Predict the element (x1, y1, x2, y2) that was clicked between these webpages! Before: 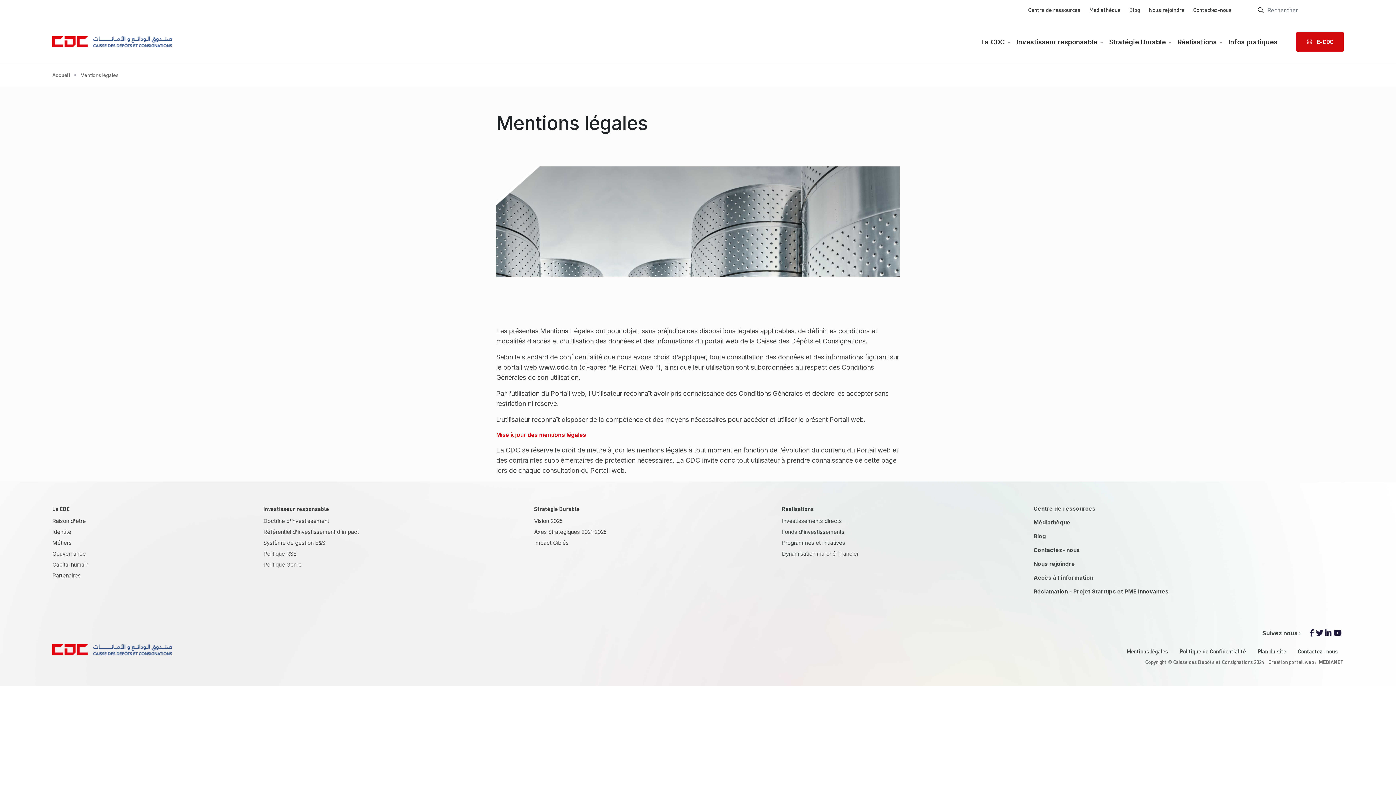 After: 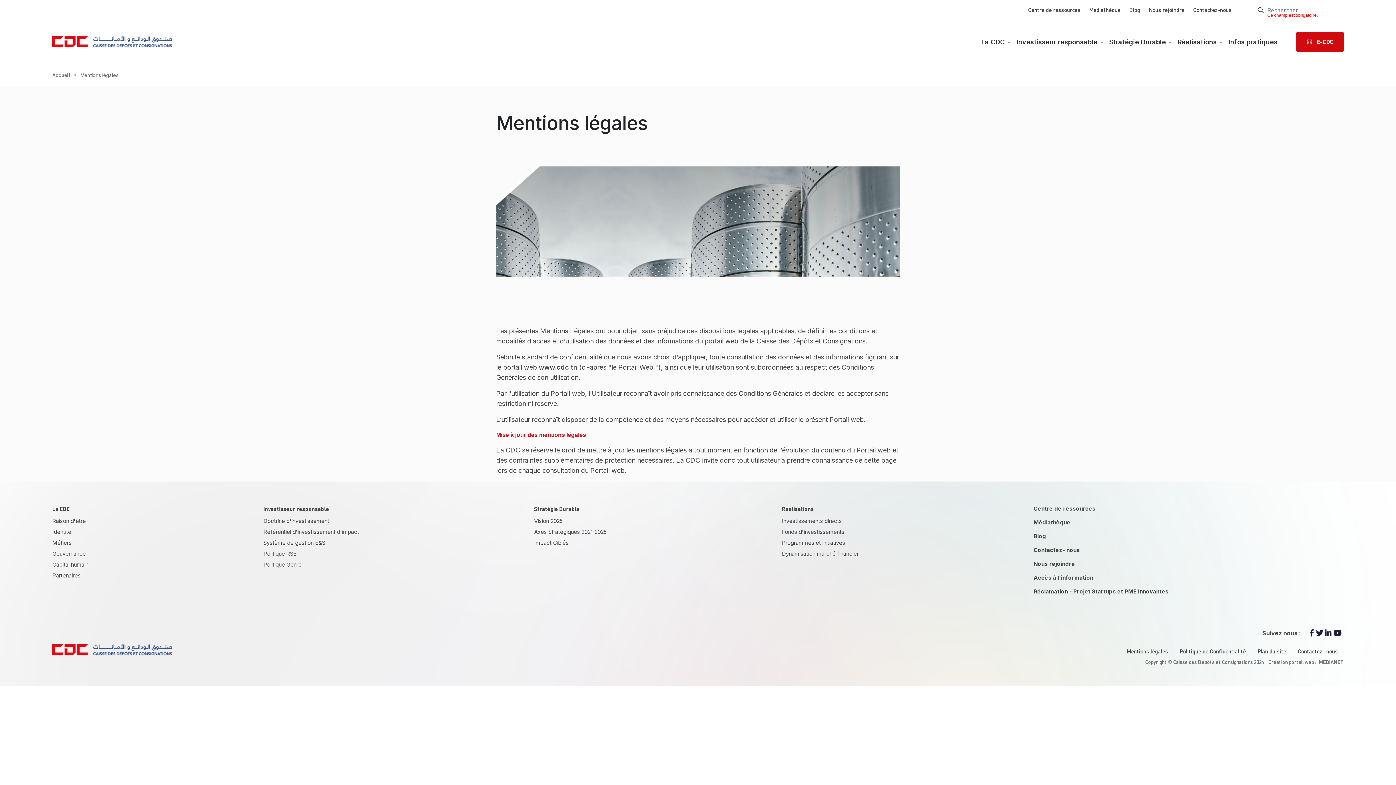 Action: label: Rechercher bbox: (1258, 0, 1264, 19)